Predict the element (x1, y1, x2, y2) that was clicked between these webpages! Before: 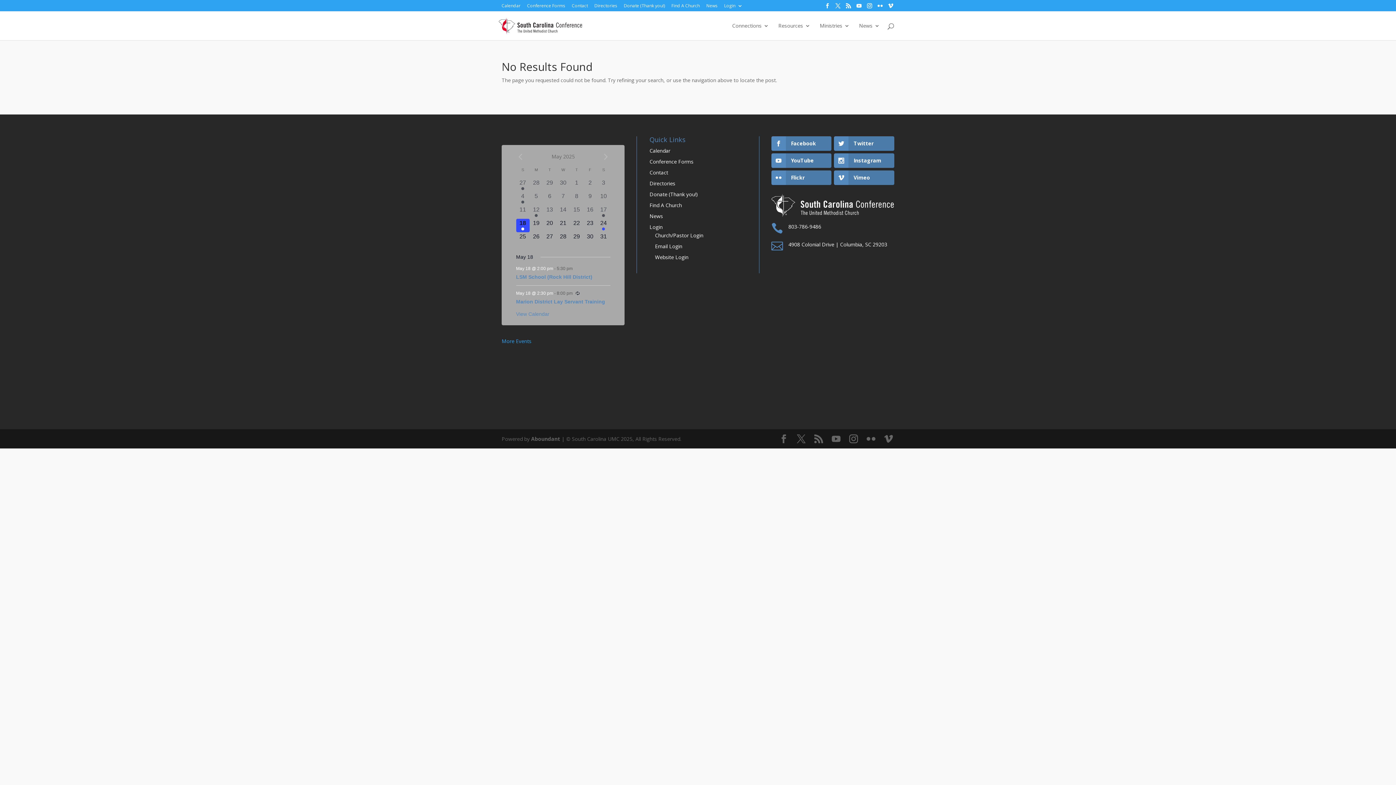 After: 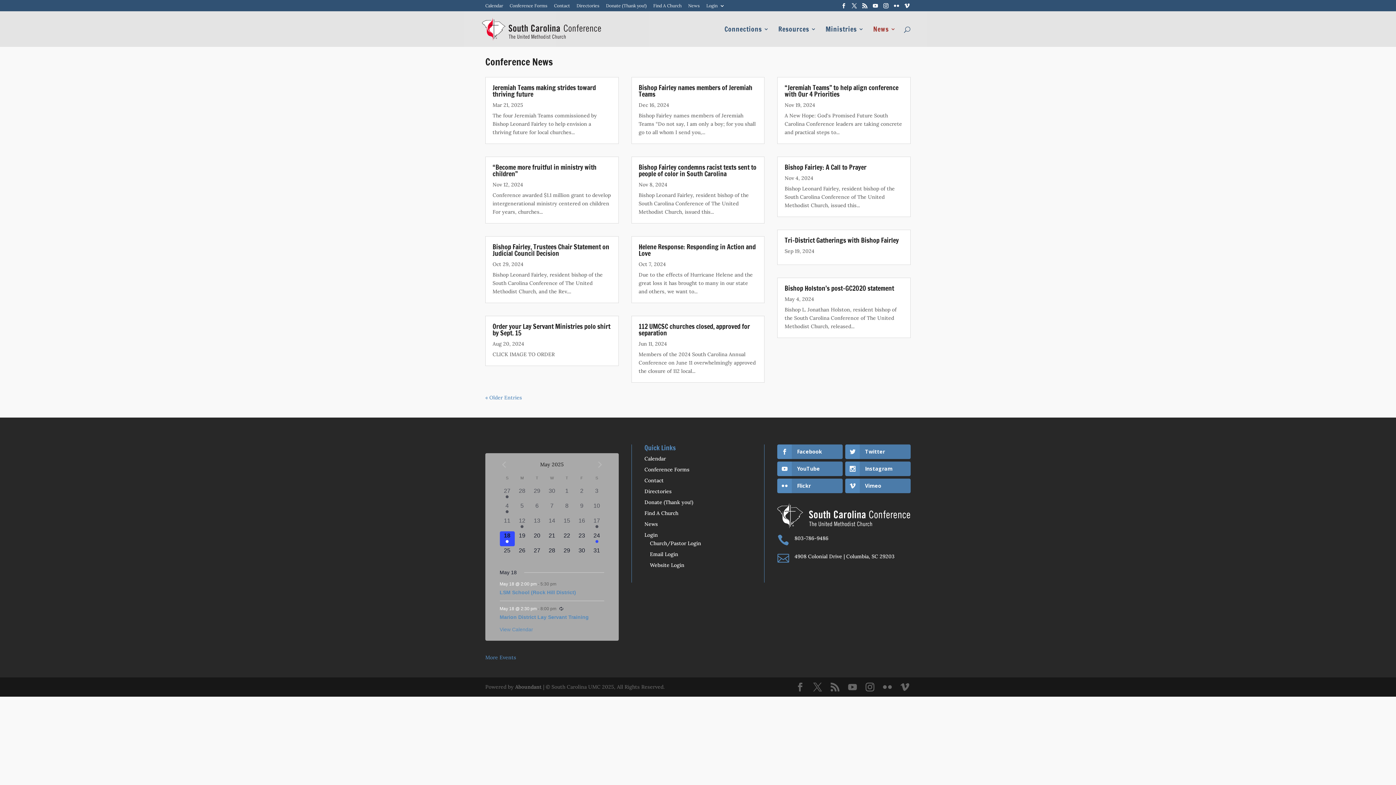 Action: bbox: (706, 3, 717, 8) label: News